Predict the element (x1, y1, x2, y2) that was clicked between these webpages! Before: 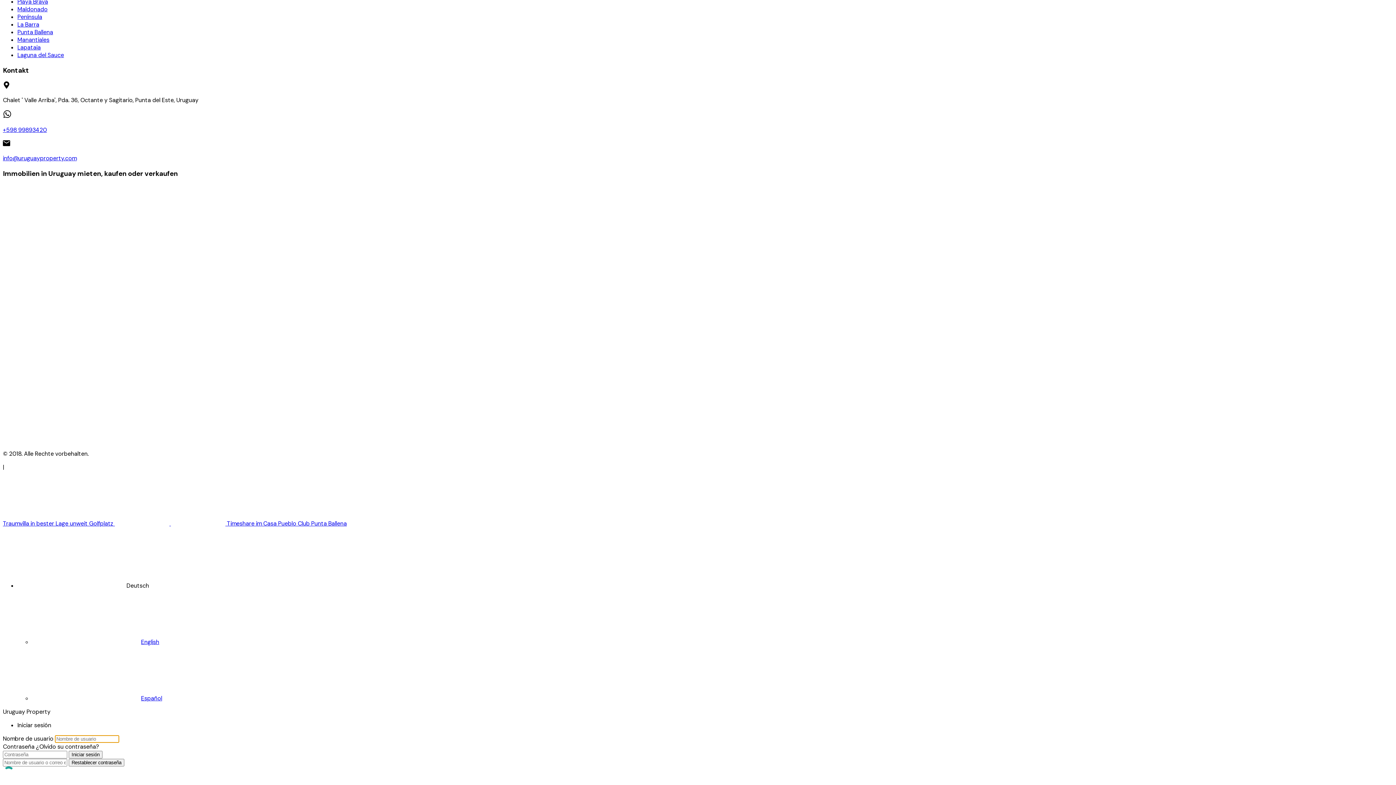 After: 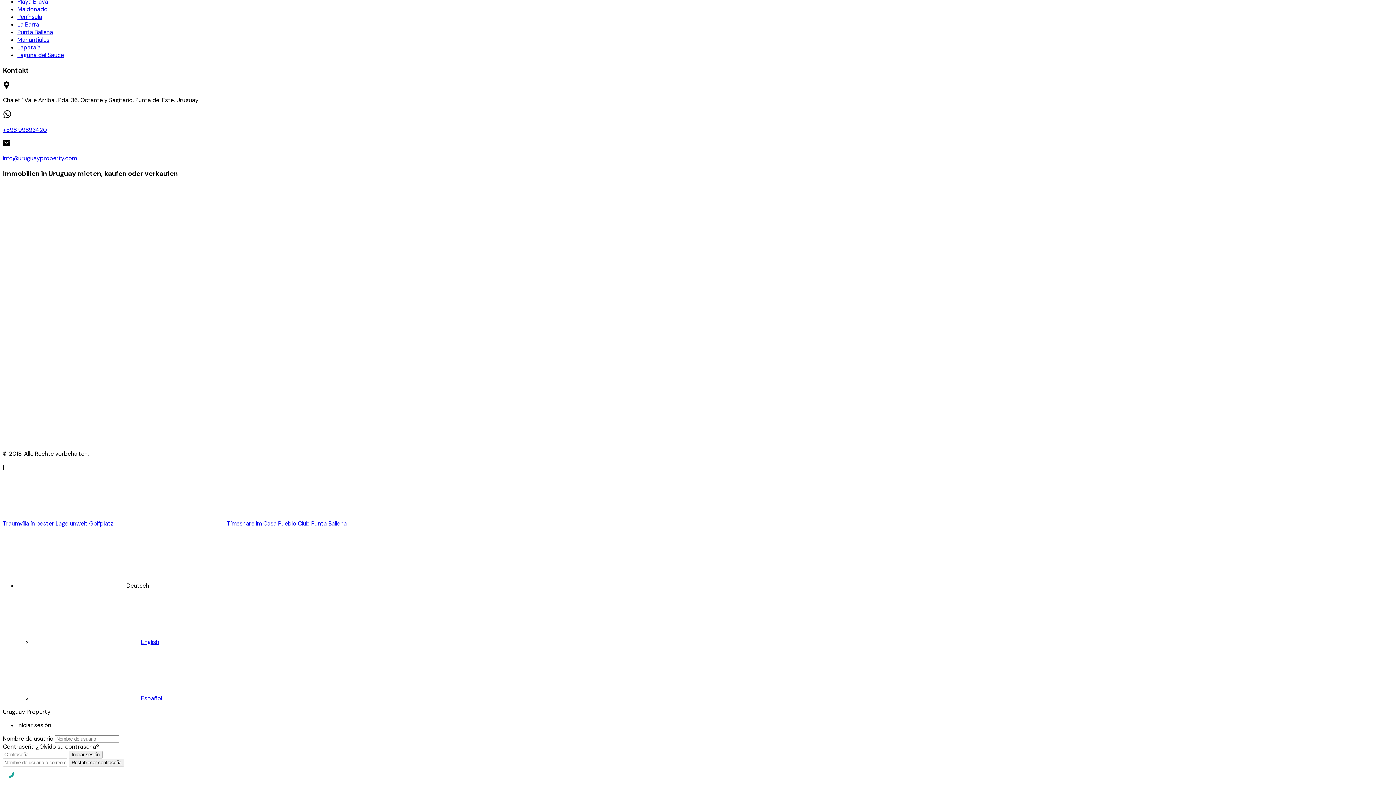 Action: bbox: (2, 154, 76, 162) label: info@uruguayproperty.com